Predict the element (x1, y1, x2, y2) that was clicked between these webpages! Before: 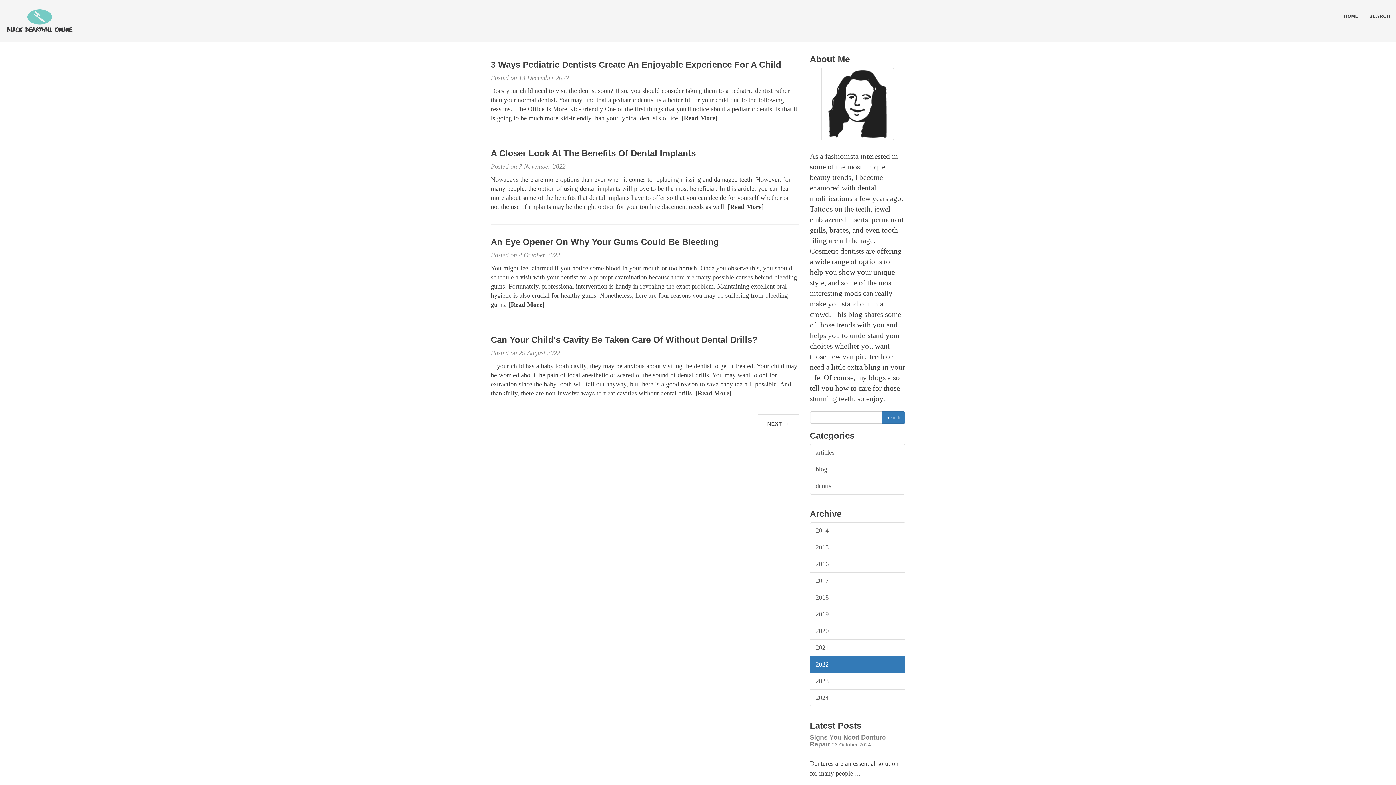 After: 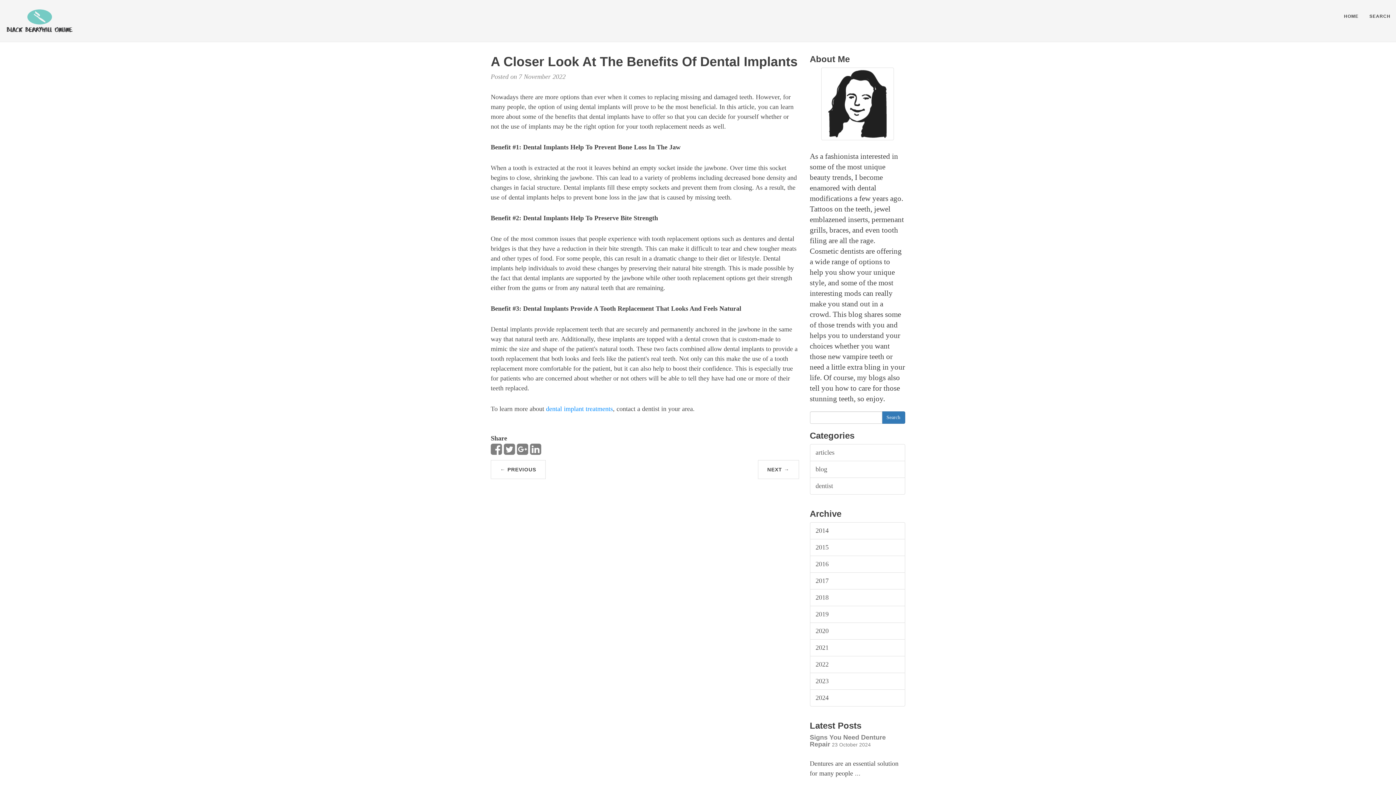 Action: label: [Read More] bbox: (728, 203, 764, 210)